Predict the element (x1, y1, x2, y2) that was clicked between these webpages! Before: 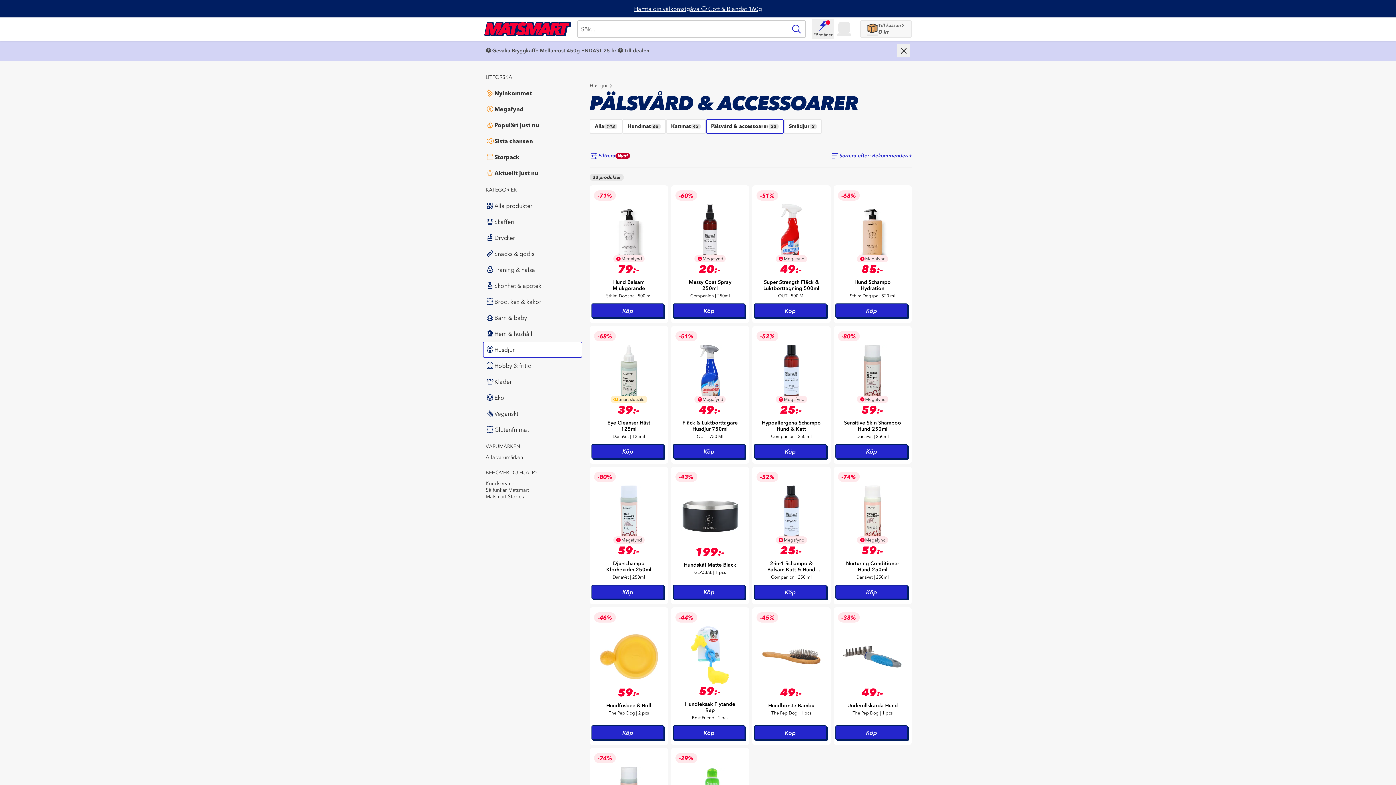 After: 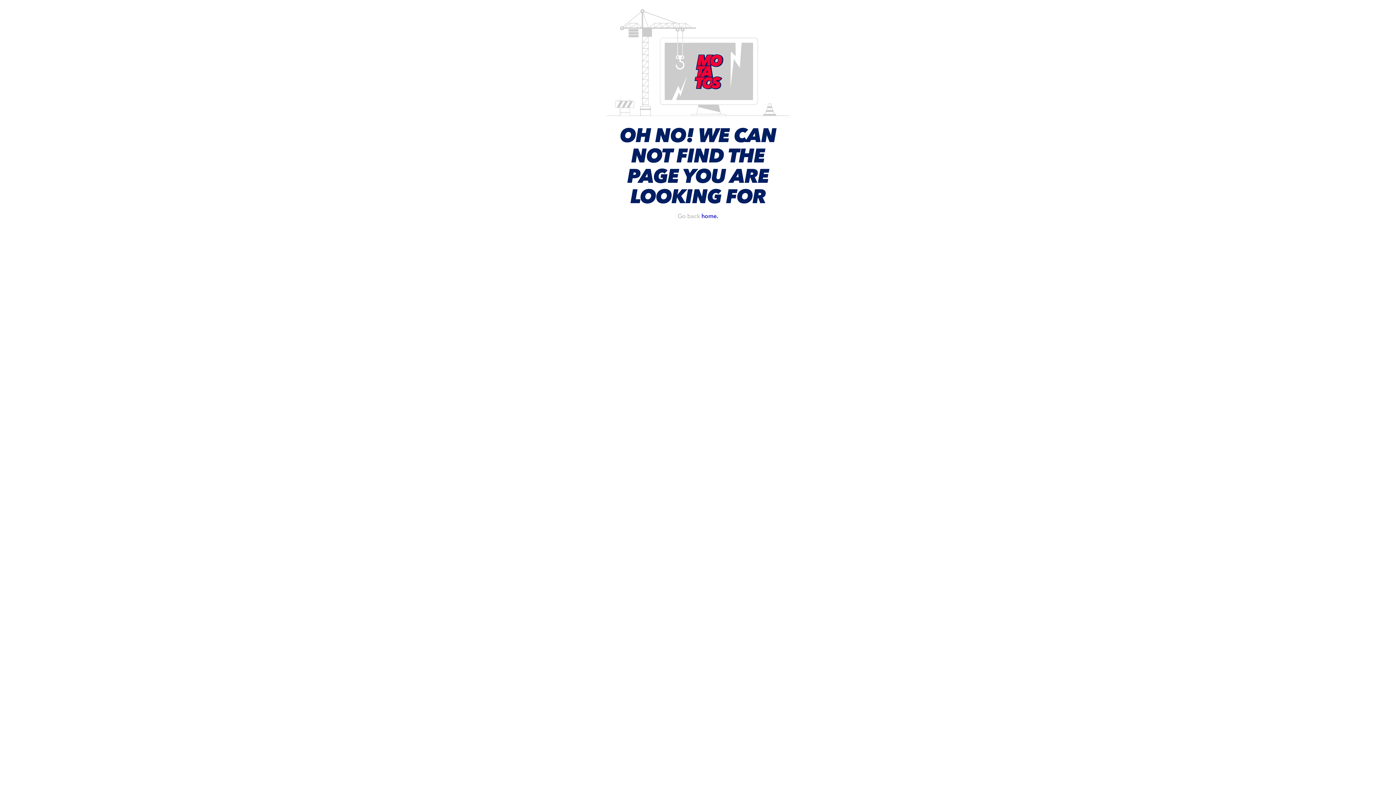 Action: label: -52%

Megafynd

25:-

2-in-1 Schampo & Balsam Katt & Hund 250ml
Companion | 250 ml bbox: (753, 468, 829, 581)